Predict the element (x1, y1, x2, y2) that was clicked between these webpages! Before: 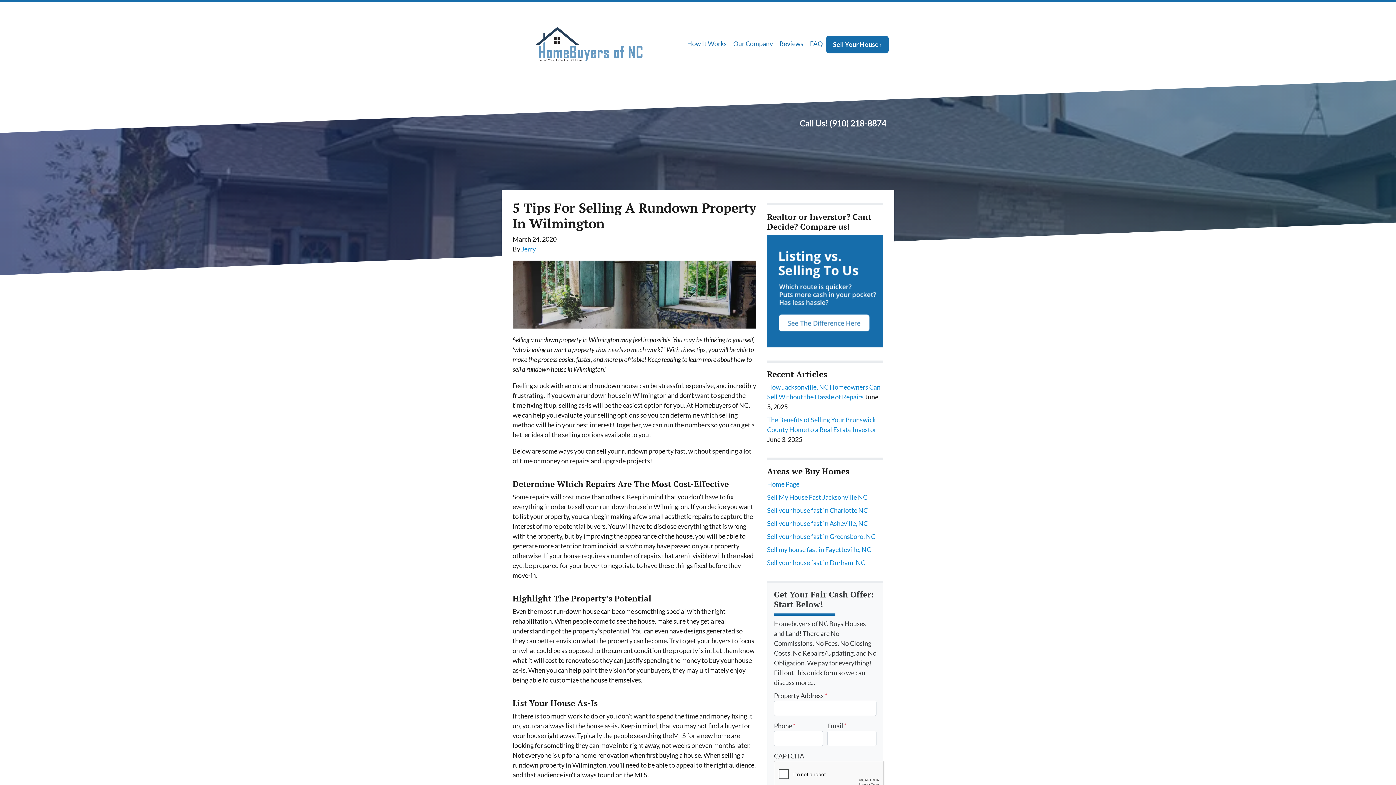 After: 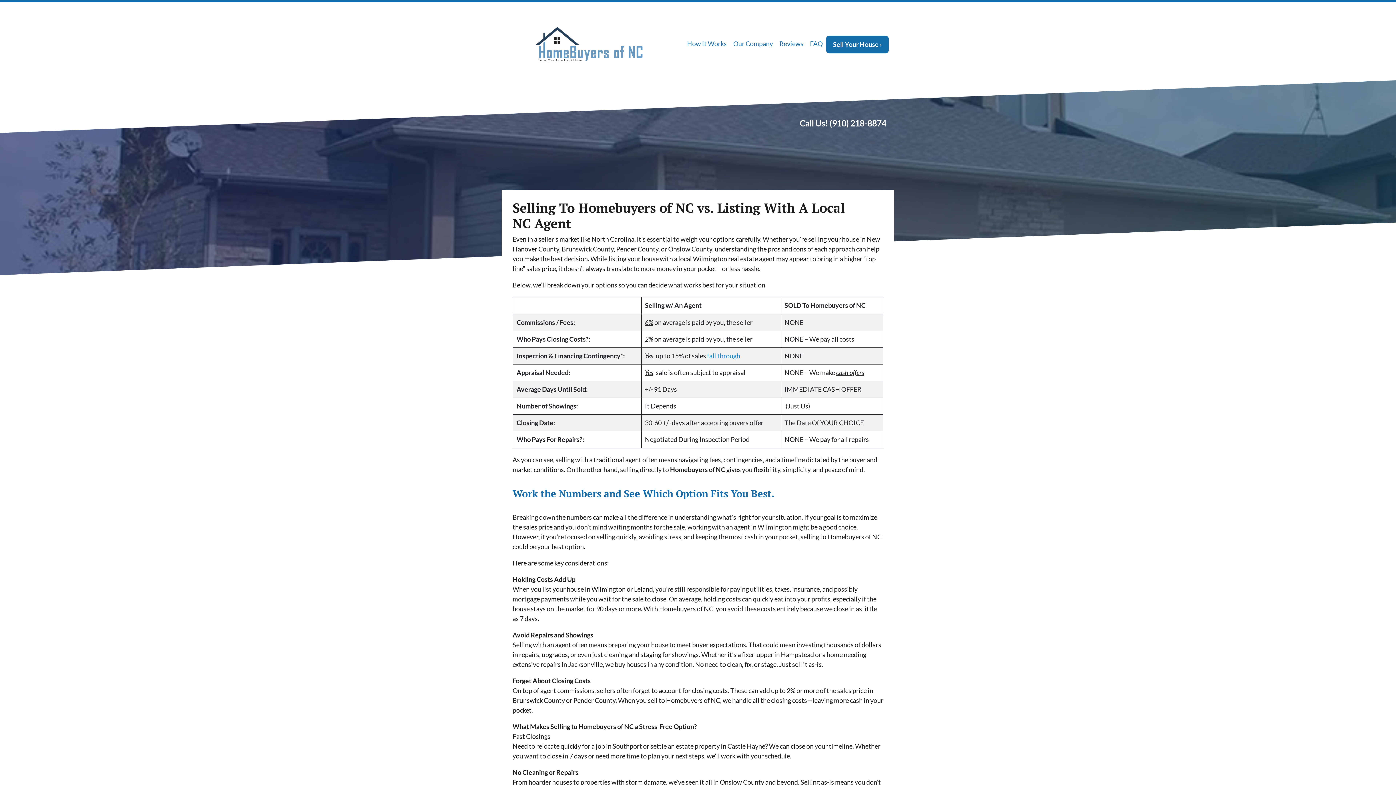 Action: bbox: (767, 286, 883, 294)